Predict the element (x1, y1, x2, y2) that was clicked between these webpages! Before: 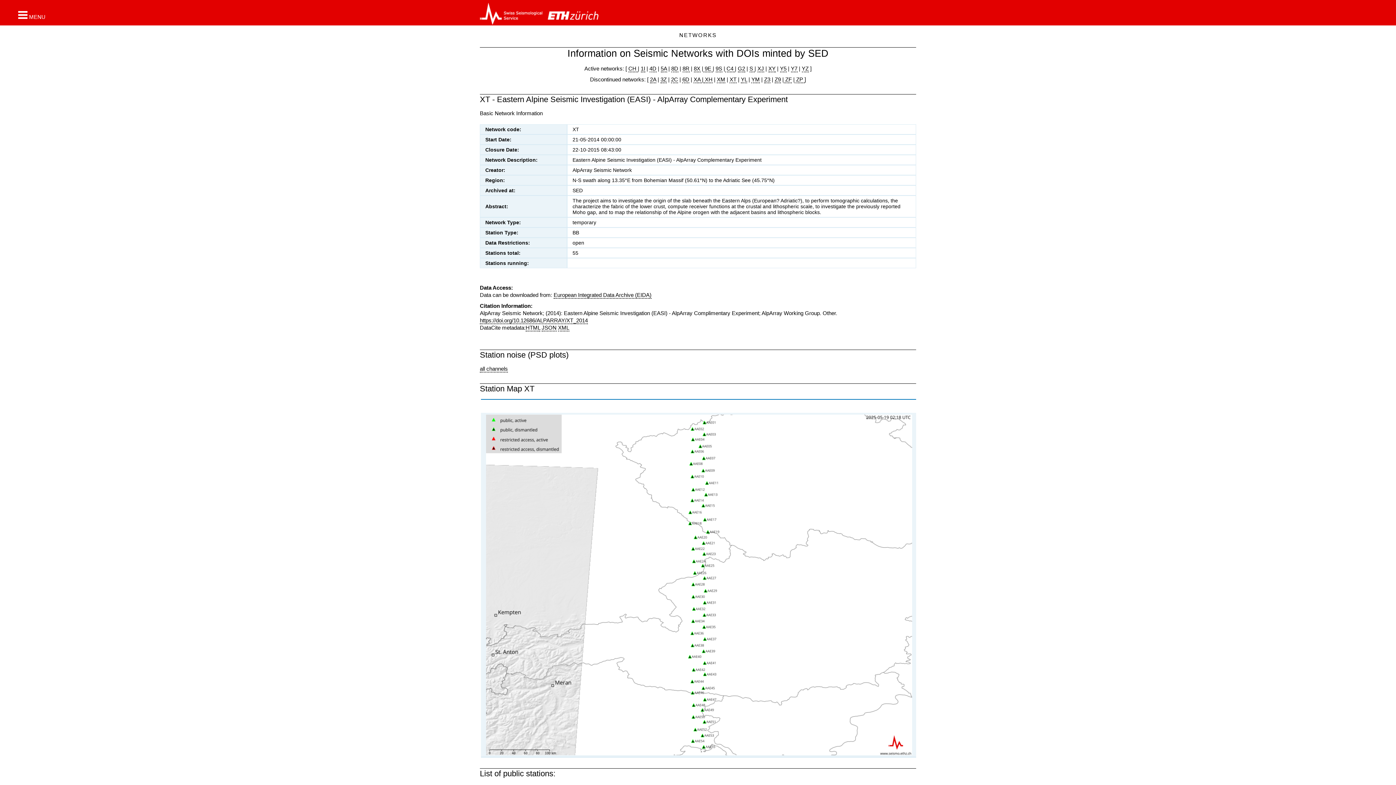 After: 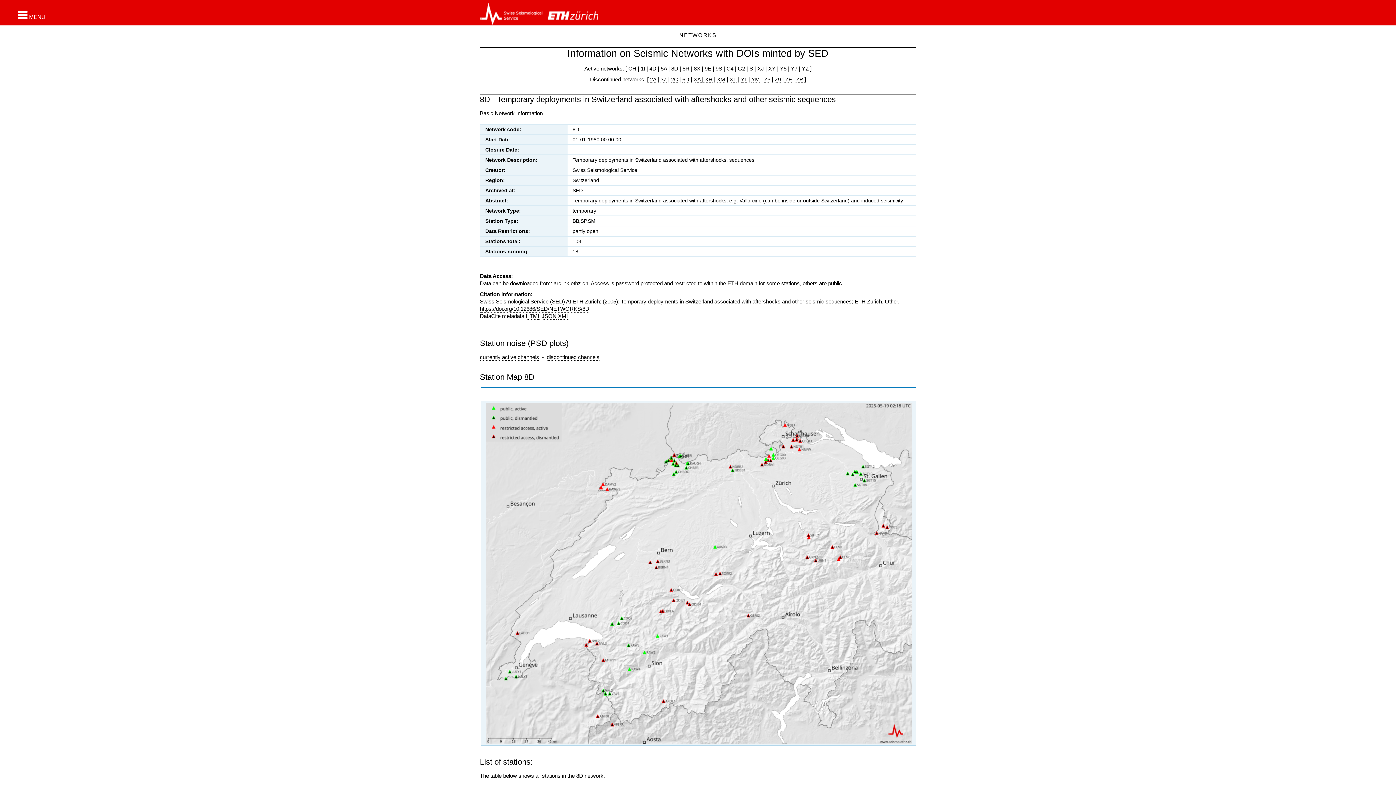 Action: label: 8D bbox: (671, 65, 678, 72)